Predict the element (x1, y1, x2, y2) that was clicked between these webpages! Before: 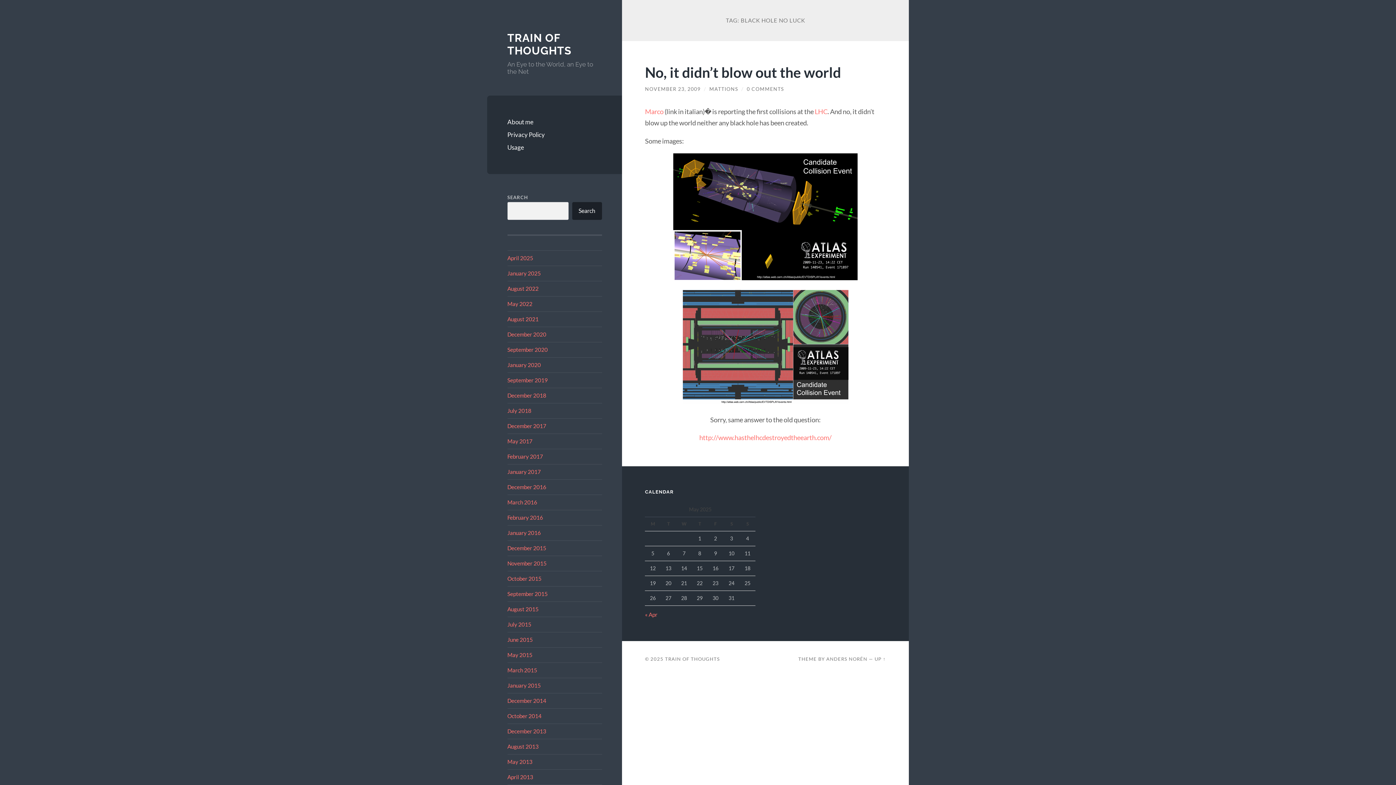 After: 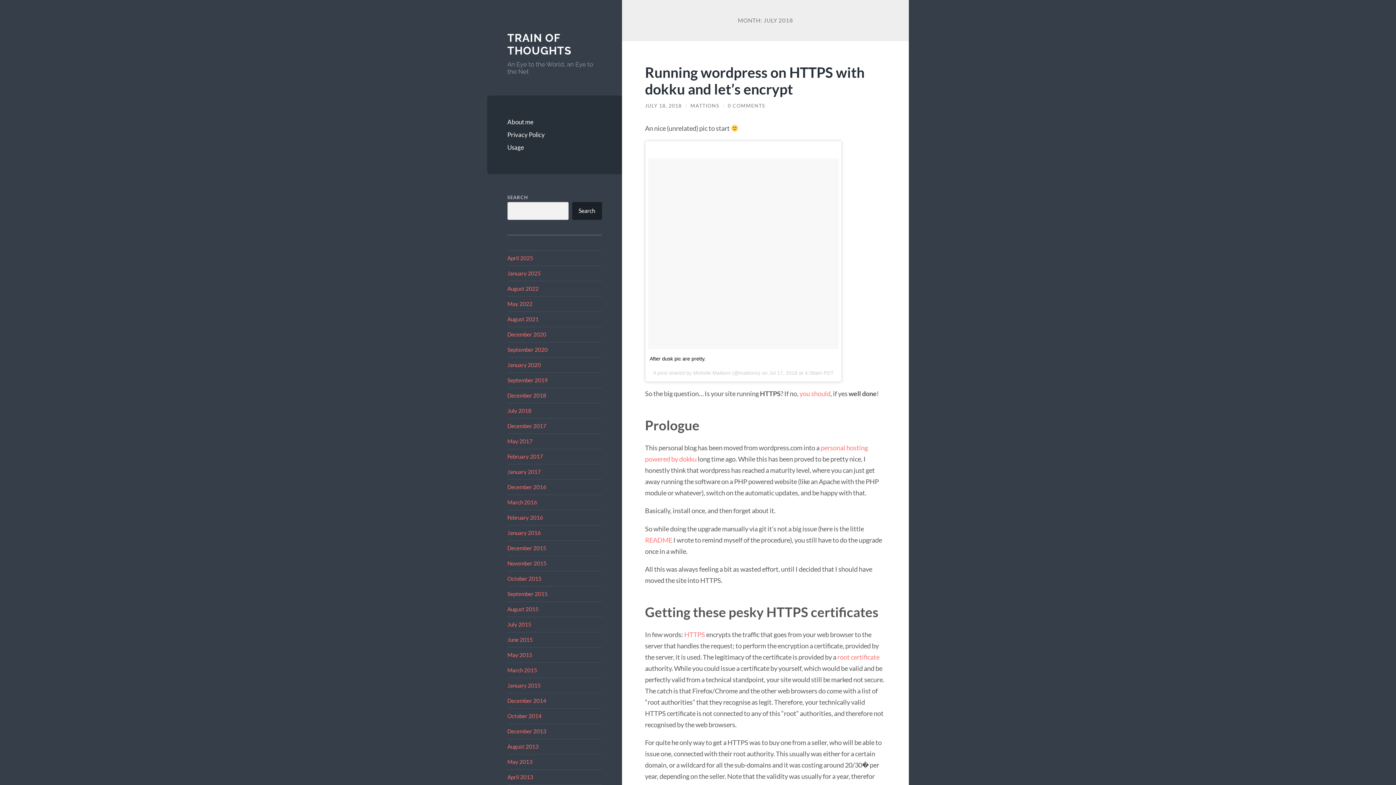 Action: label: July 2018 bbox: (507, 407, 531, 414)